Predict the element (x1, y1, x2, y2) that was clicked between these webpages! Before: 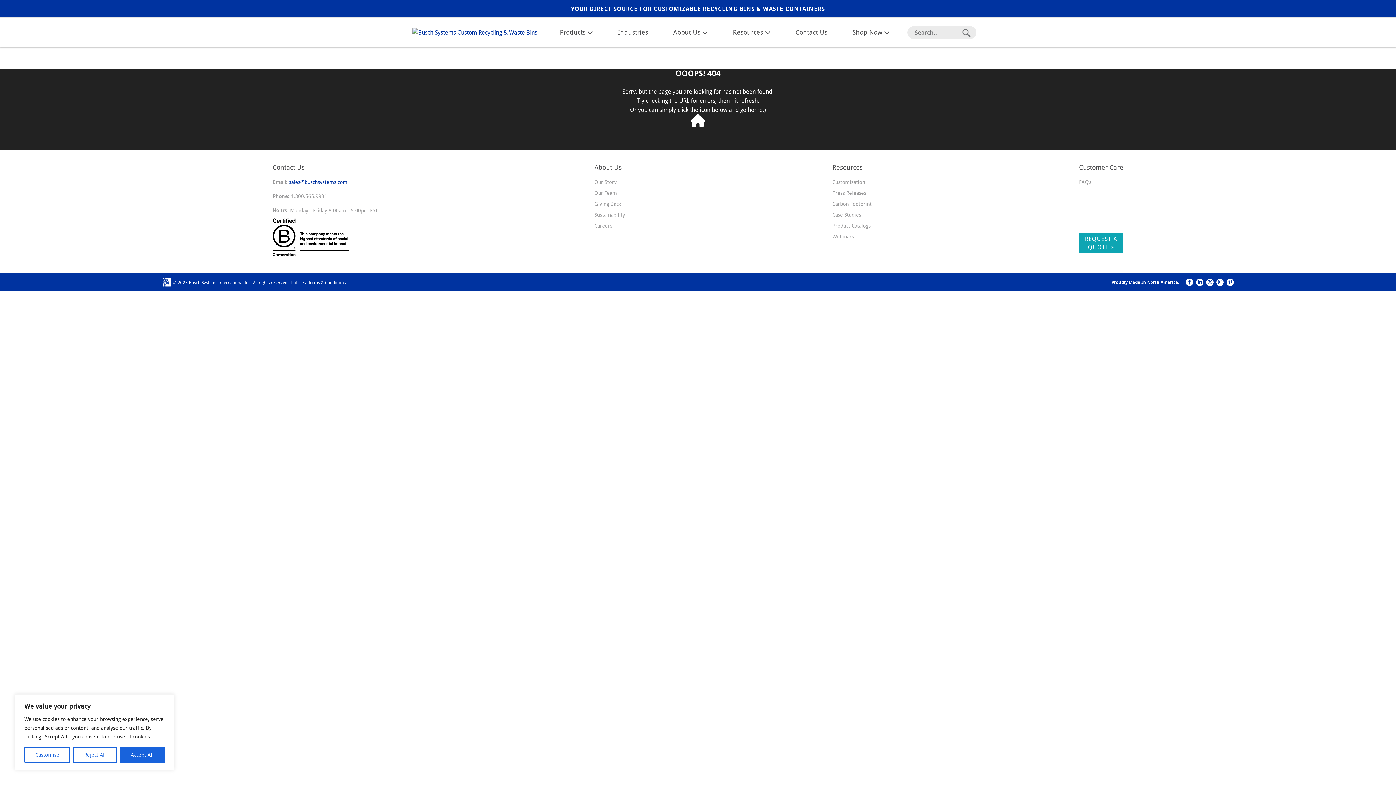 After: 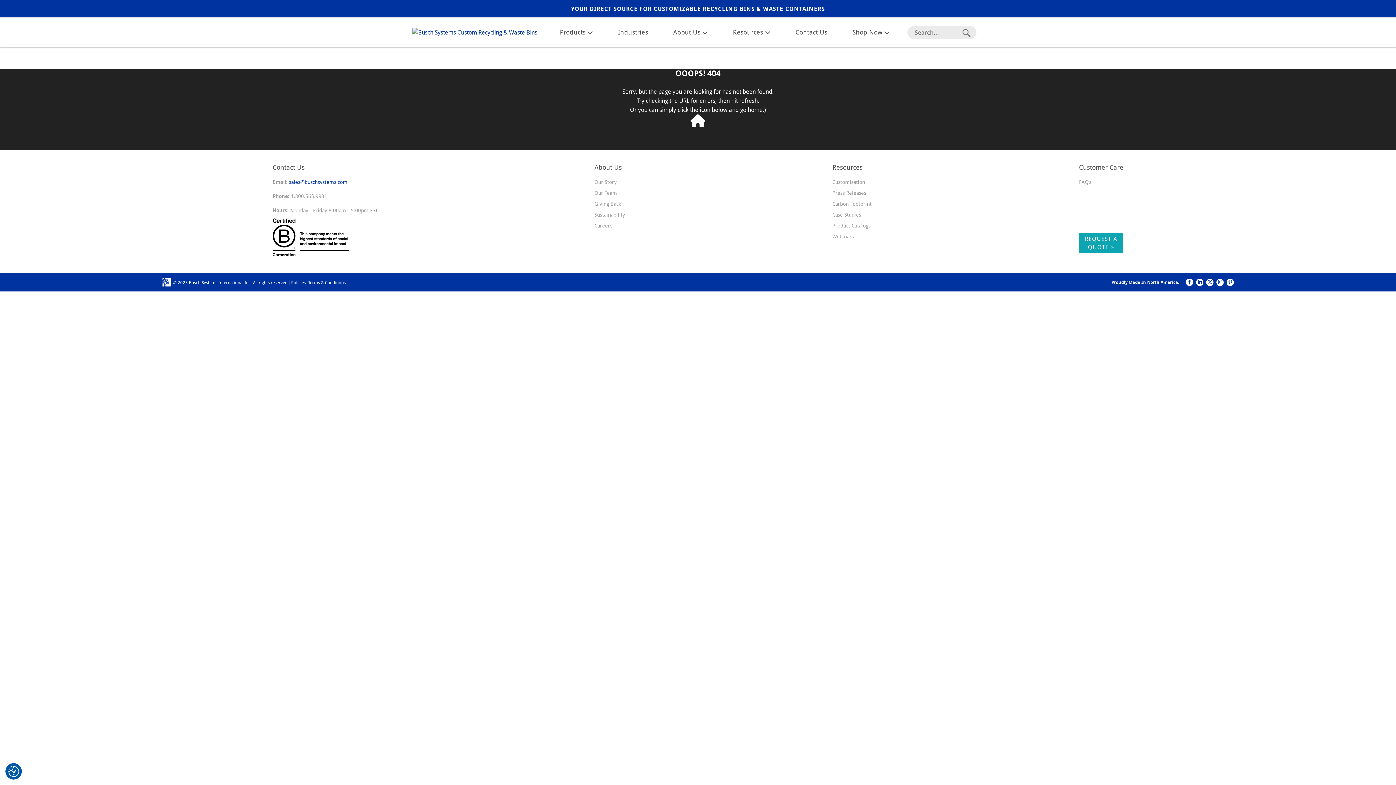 Action: label: Accept All bbox: (119, 747, 164, 763)